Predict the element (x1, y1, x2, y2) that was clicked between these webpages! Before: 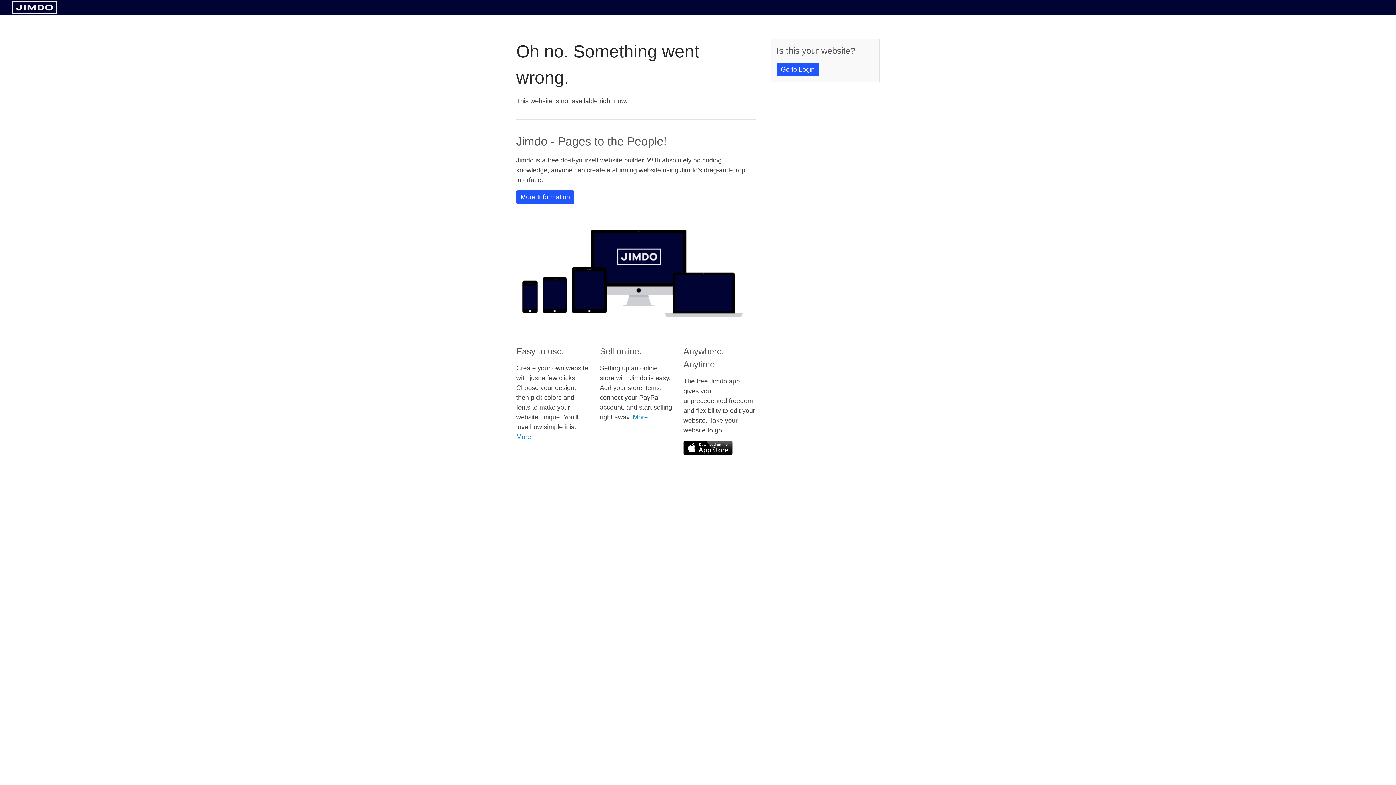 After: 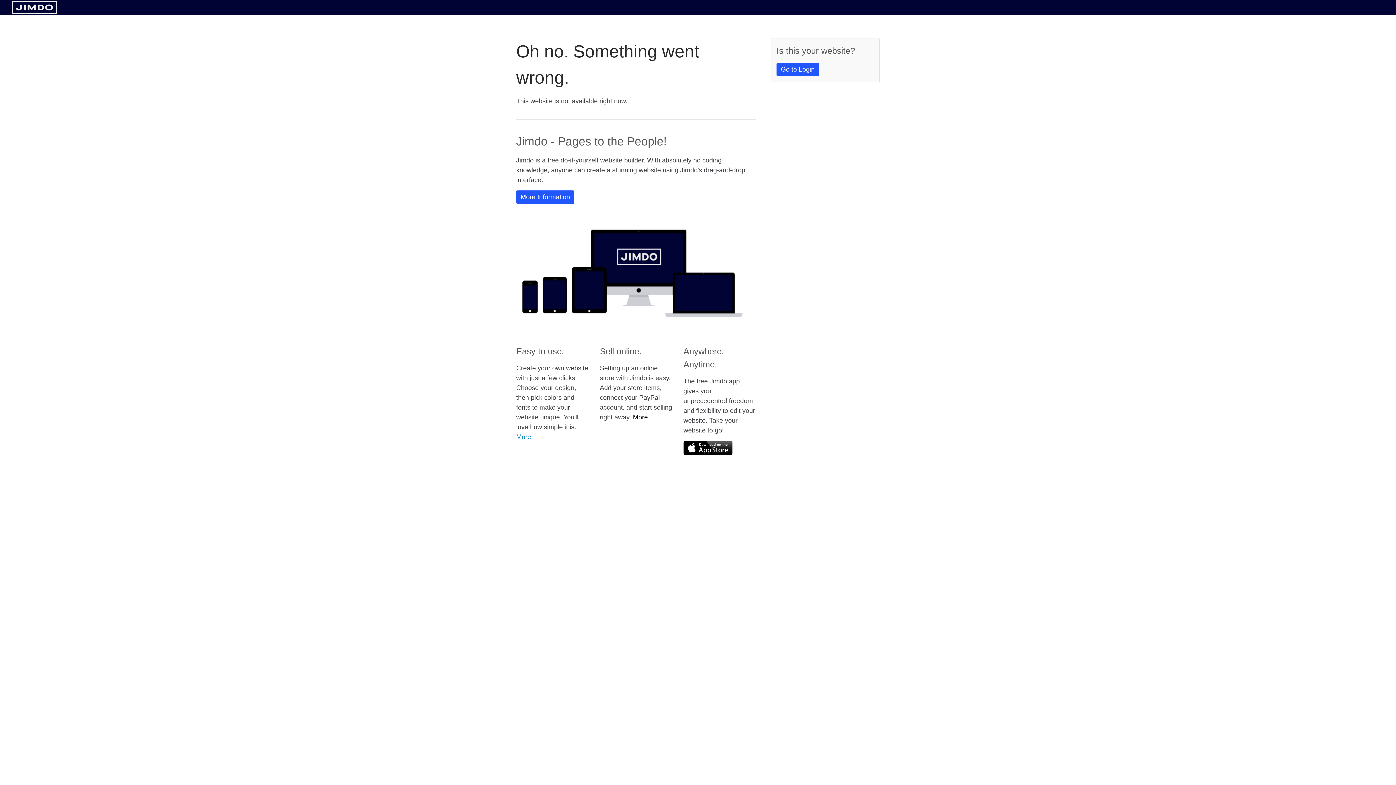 Action: bbox: (633, 413, 648, 421) label: More